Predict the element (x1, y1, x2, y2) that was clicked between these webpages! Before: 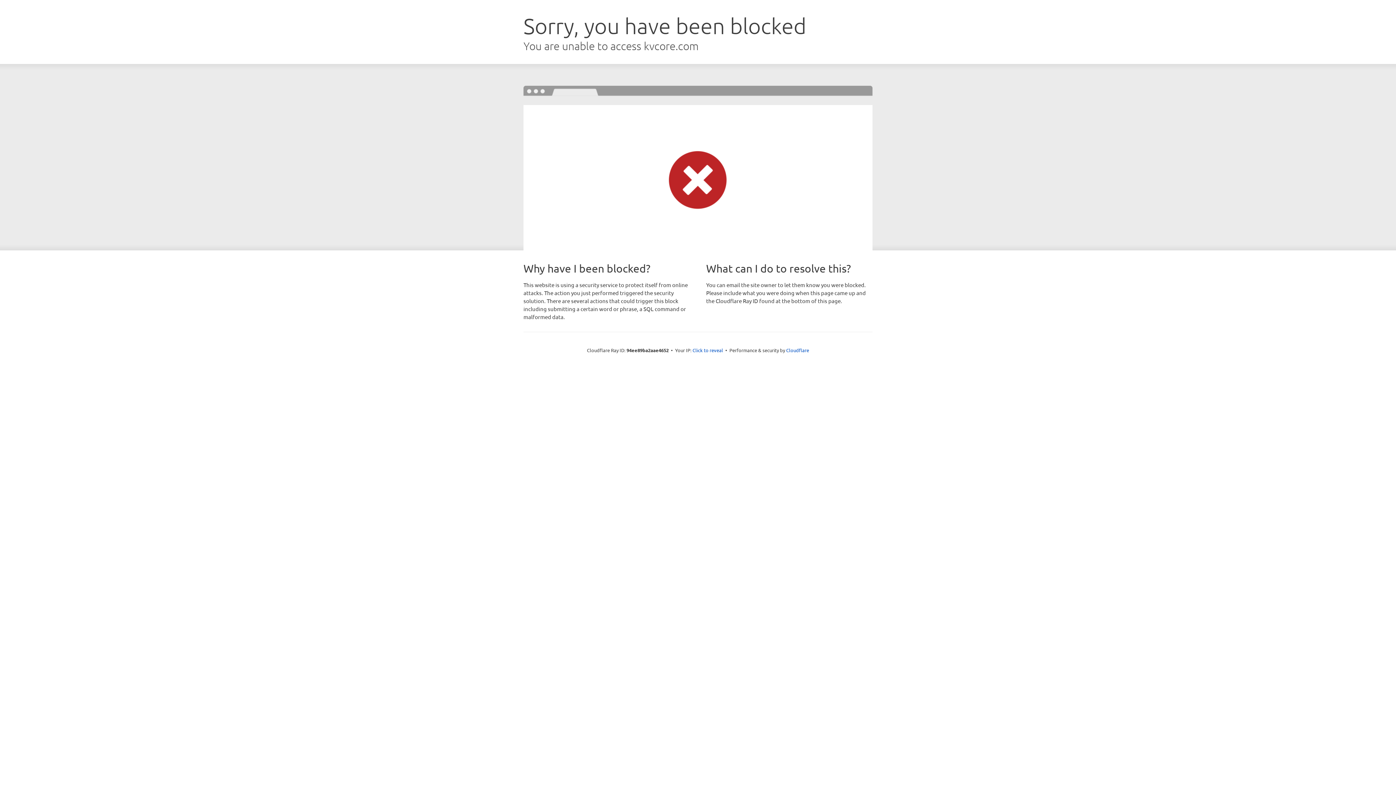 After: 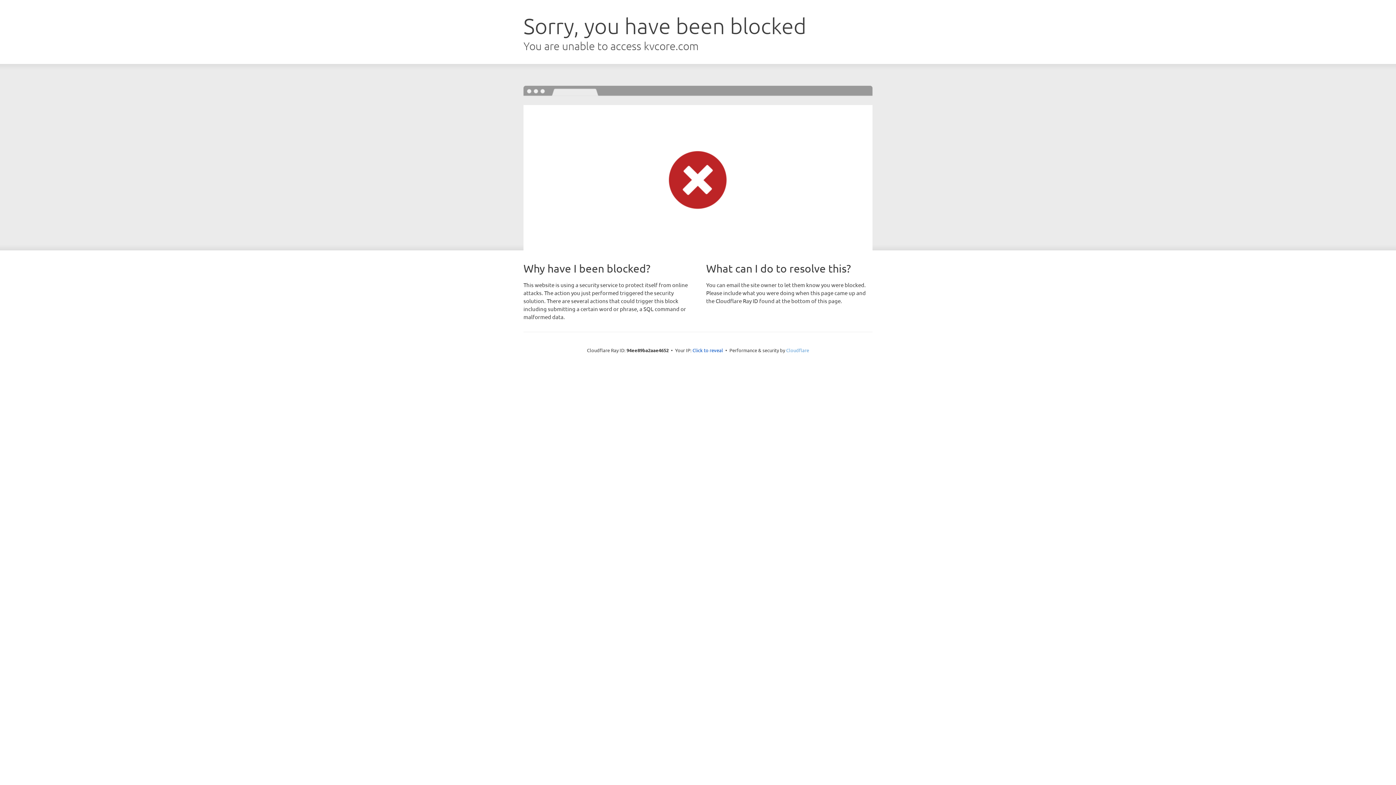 Action: label: Cloudflare bbox: (786, 347, 809, 353)